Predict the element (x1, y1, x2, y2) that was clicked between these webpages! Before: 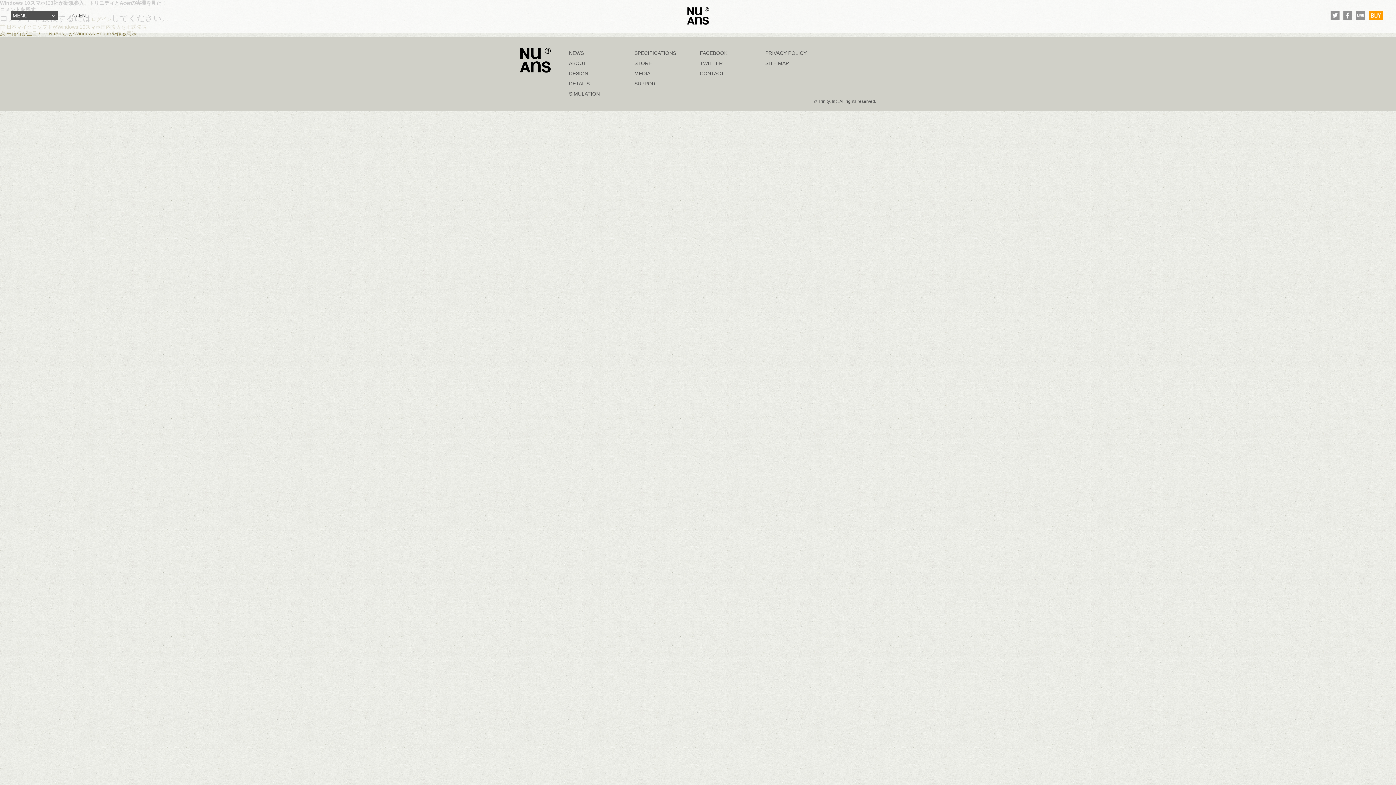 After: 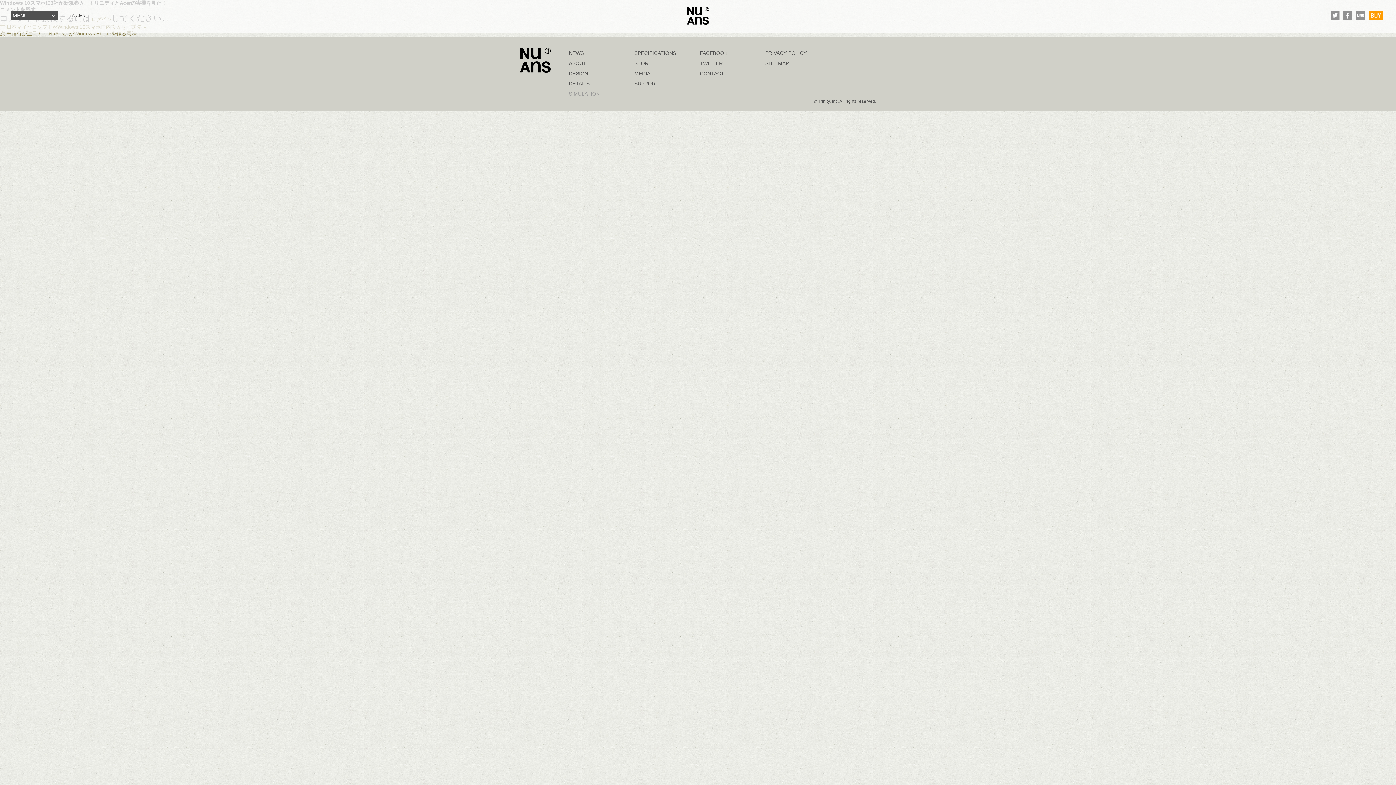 Action: bbox: (569, 90, 600, 96) label: SIMULATION